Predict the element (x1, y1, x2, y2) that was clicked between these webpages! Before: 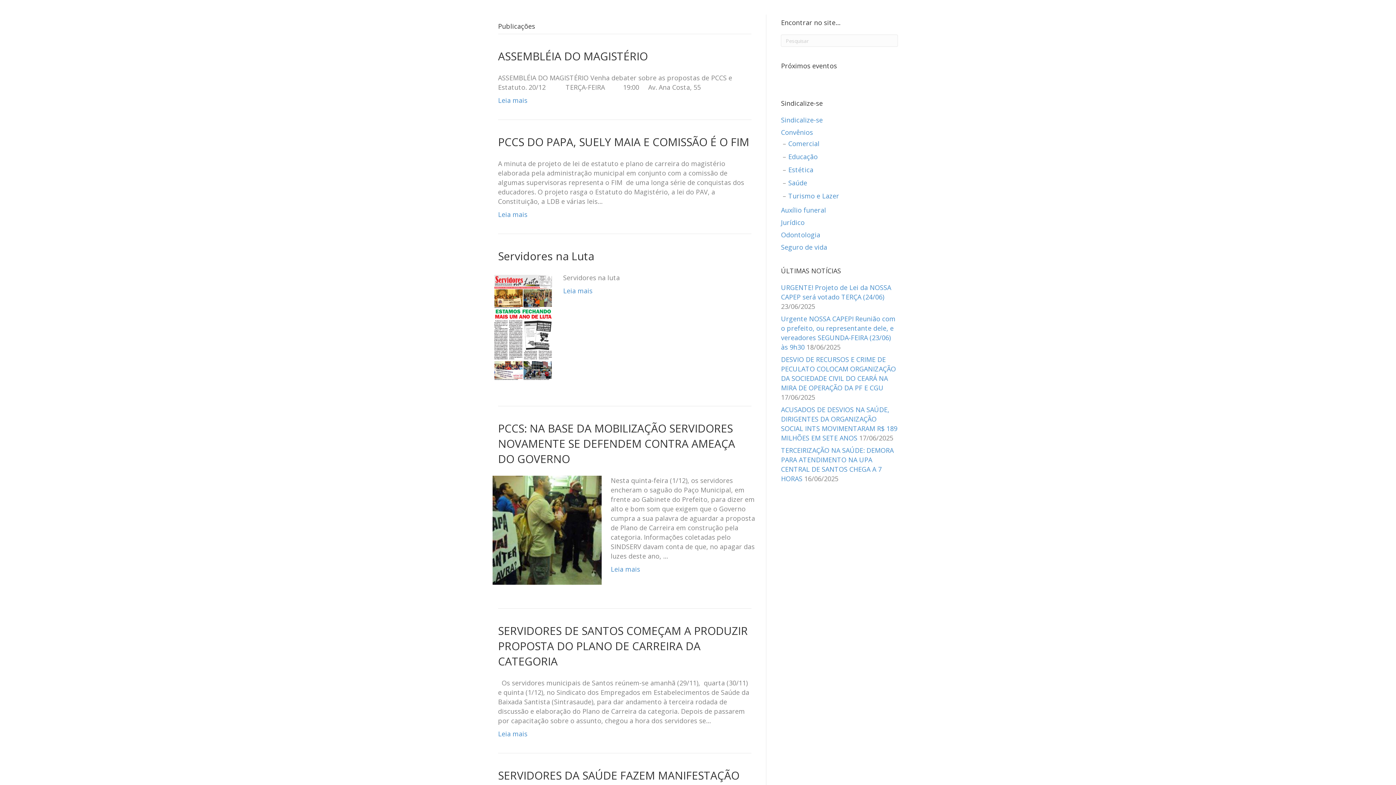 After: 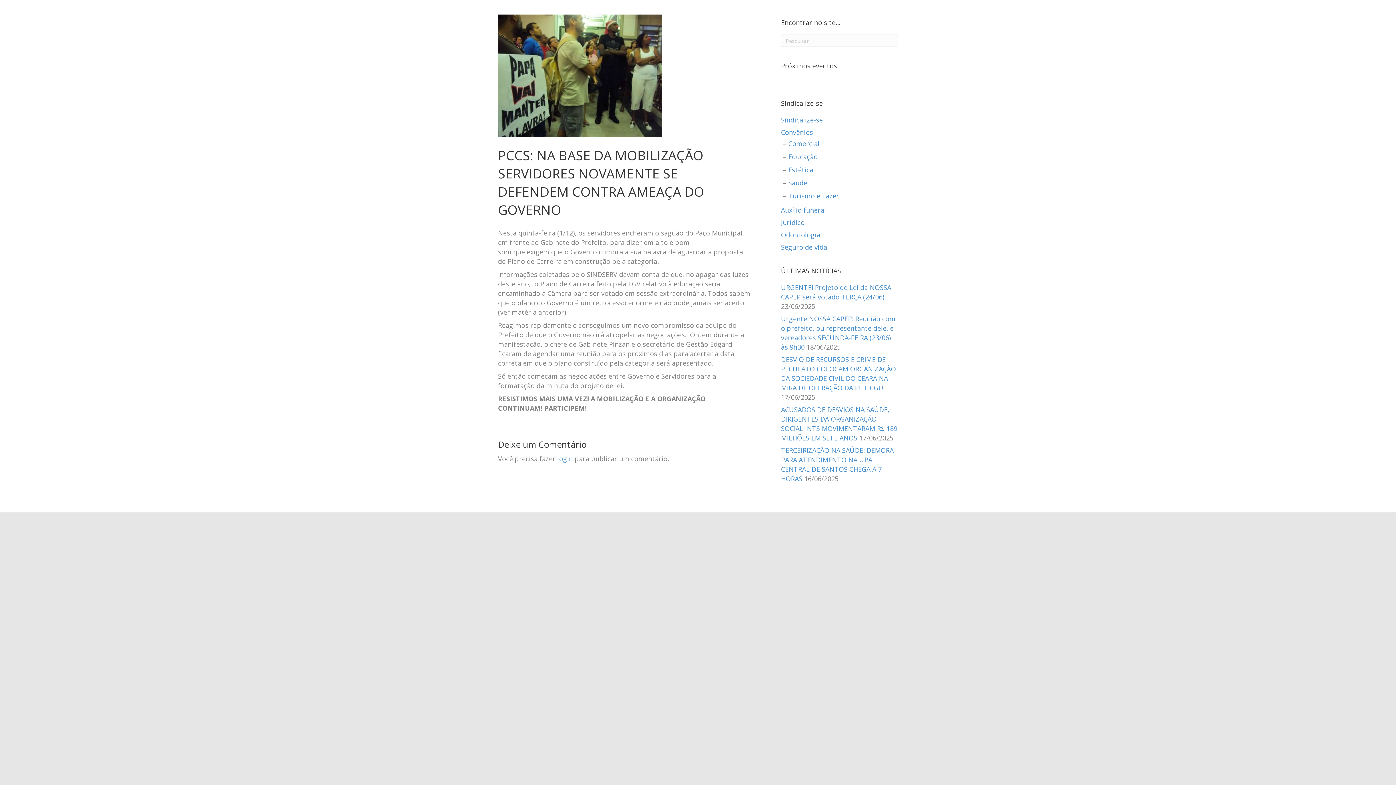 Action: bbox: (492, 525, 601, 533)